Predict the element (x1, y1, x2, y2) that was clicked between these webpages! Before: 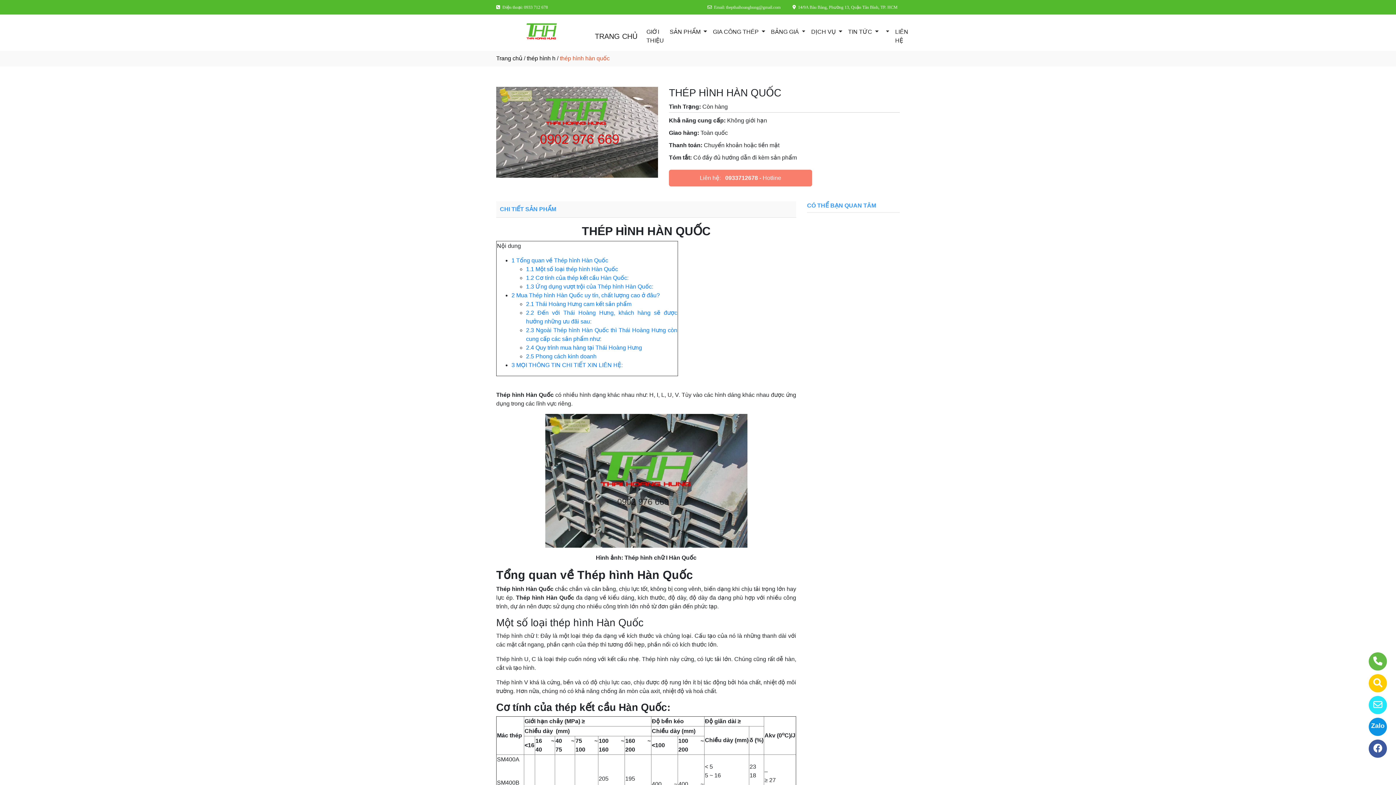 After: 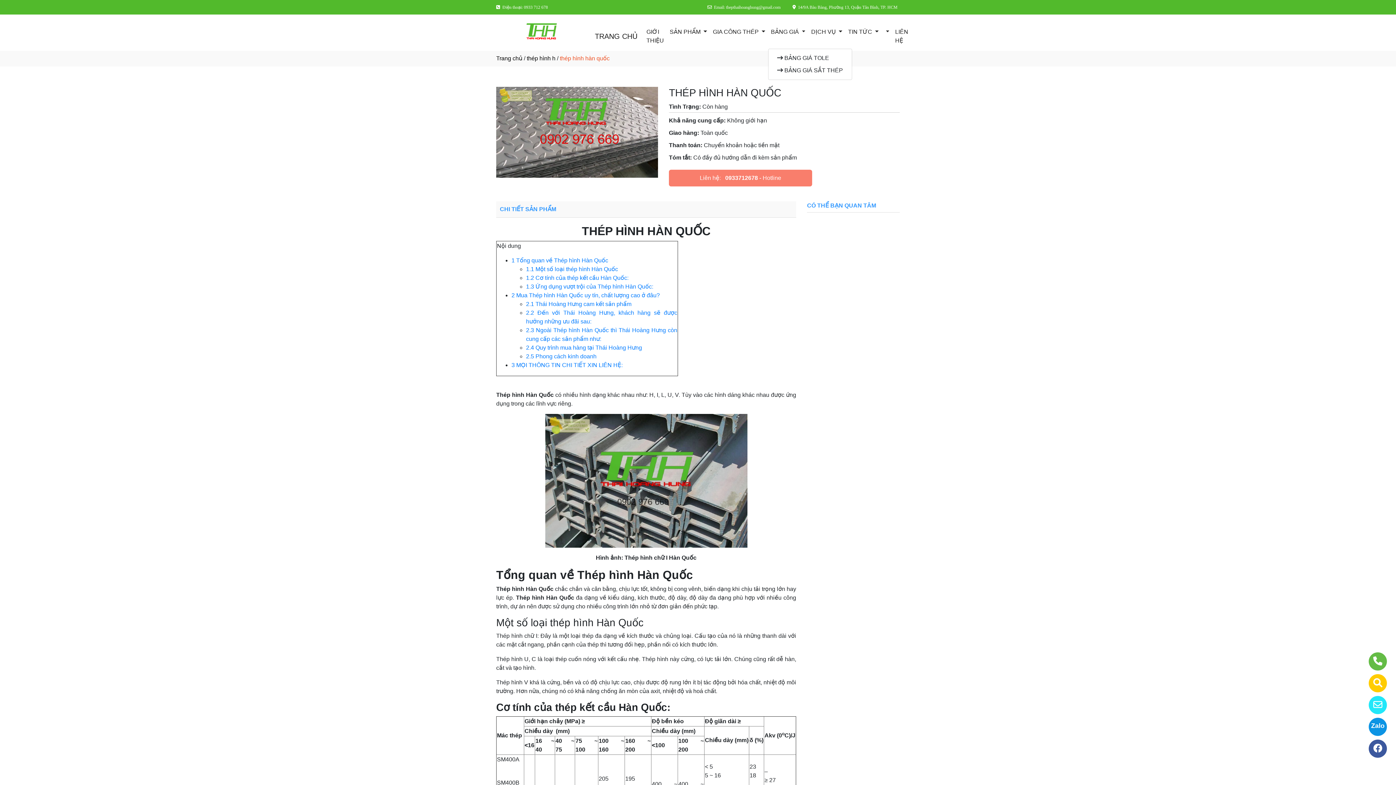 Action: label: BẢNG GIÁ  bbox: (768, 24, 808, 39)